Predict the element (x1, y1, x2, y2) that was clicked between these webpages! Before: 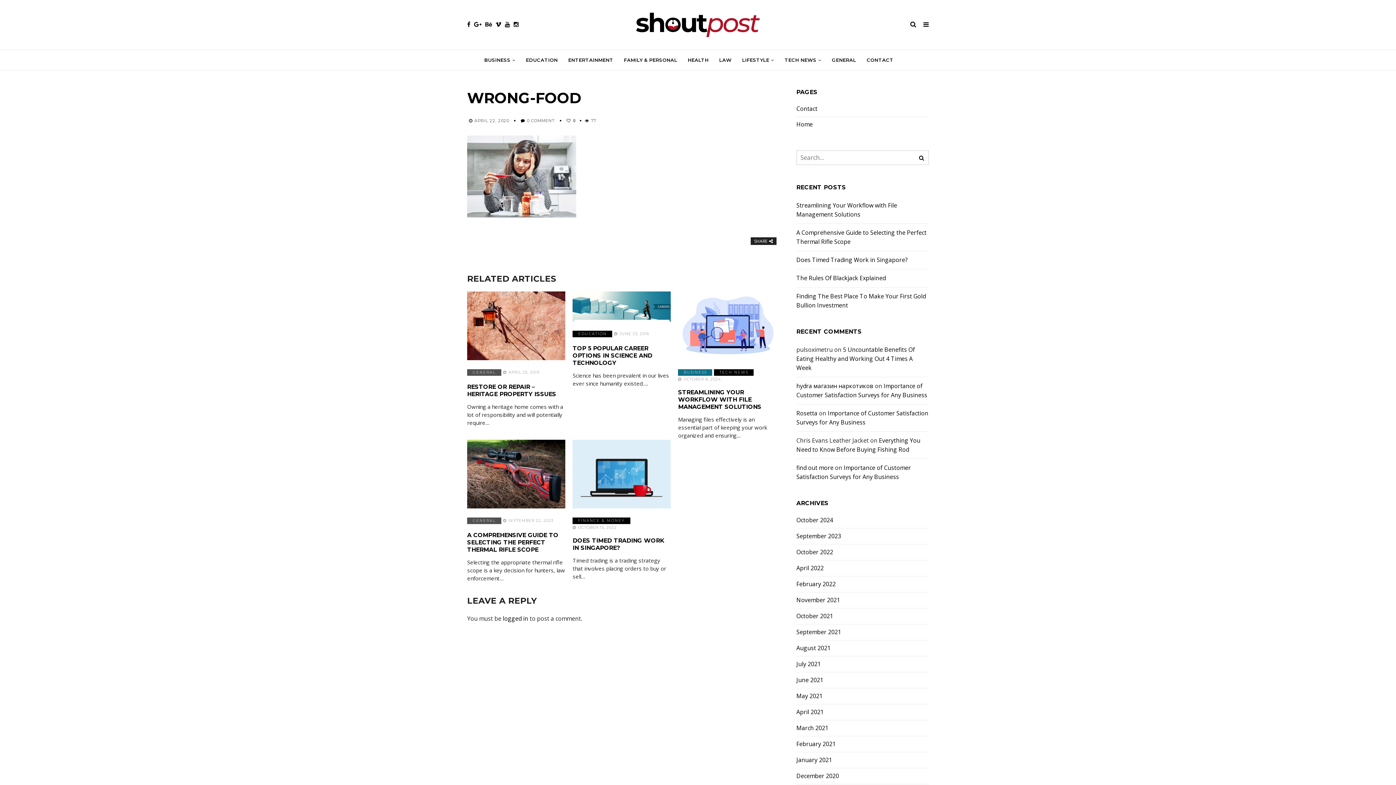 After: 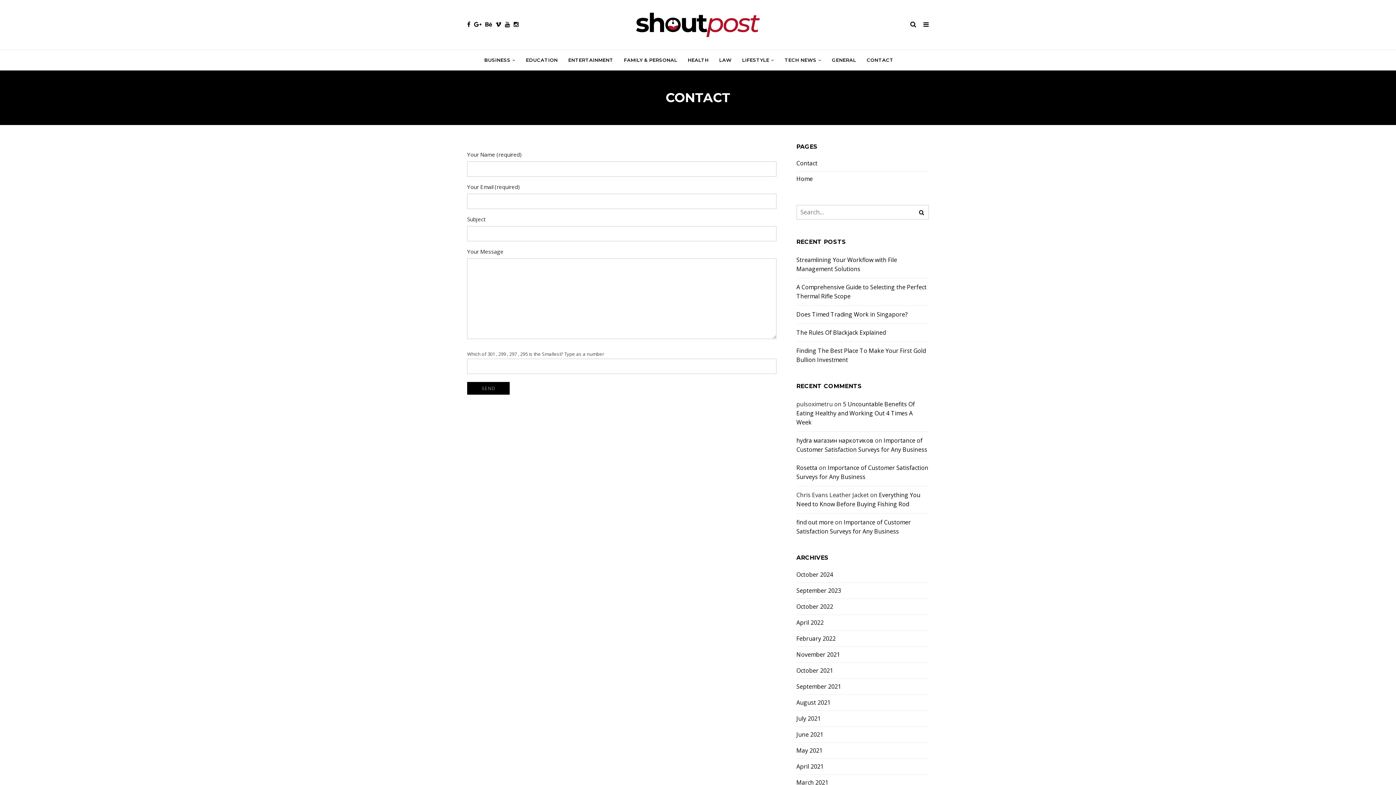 Action: bbox: (866, 50, 893, 70) label: CONTACT